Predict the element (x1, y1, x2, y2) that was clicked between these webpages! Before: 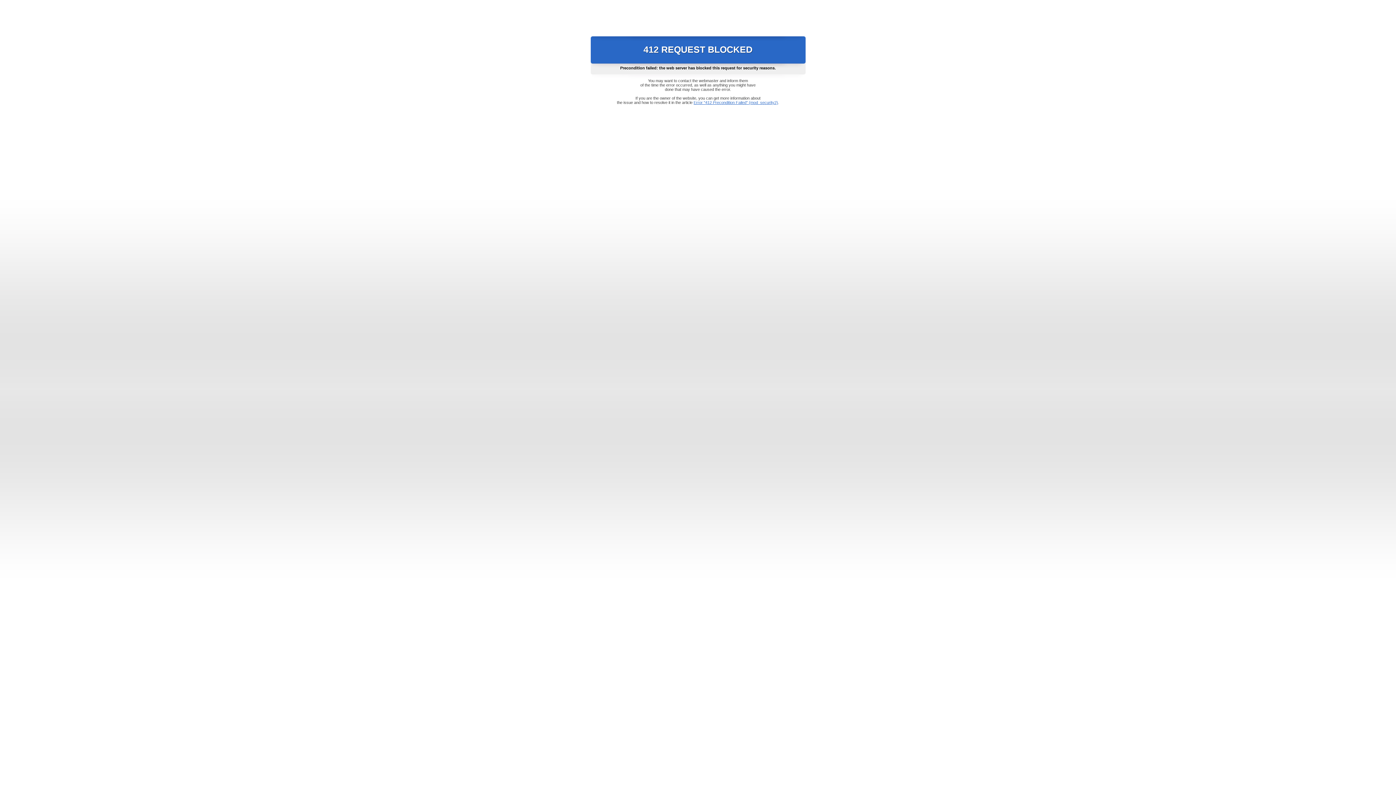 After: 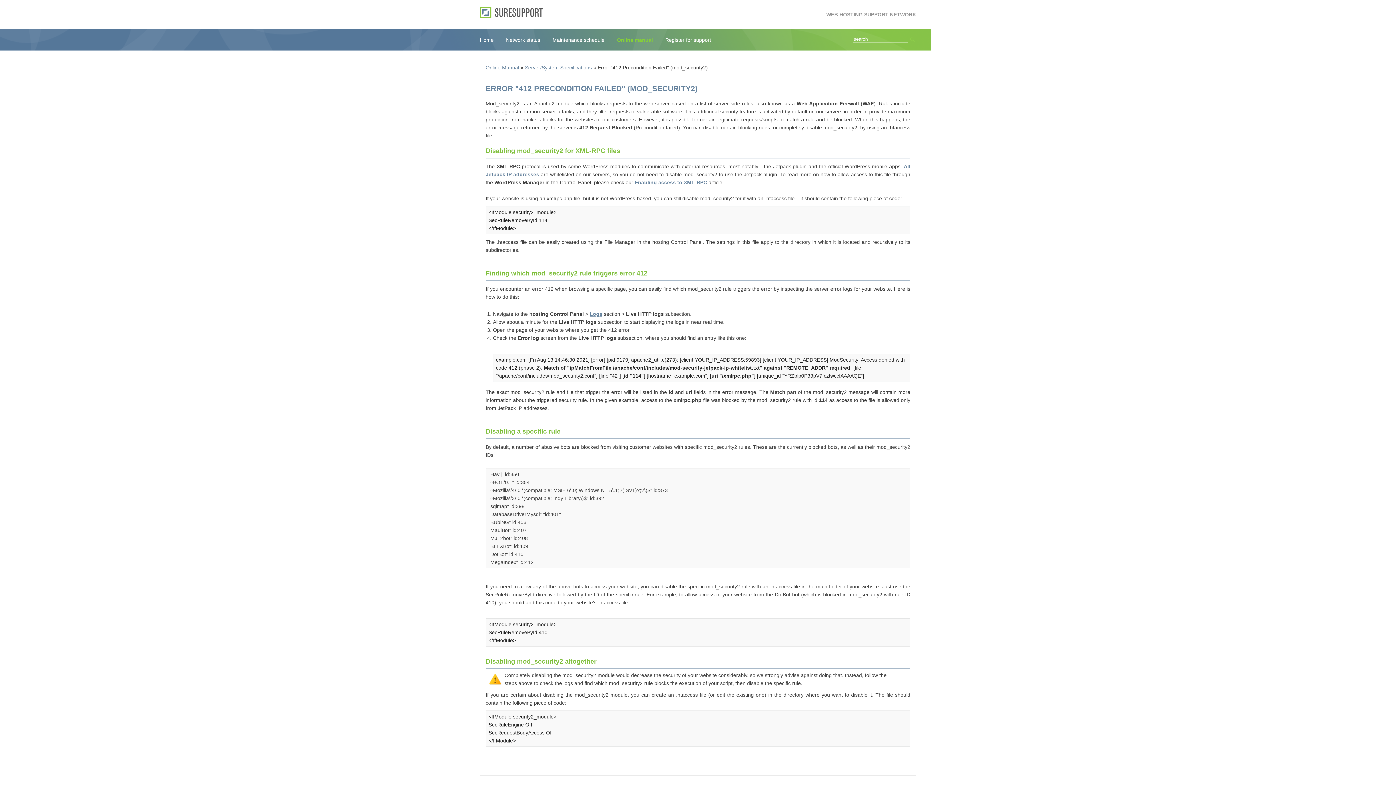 Action: label: Error "412 Precondition Failed" (mod_security2) bbox: (693, 100, 778, 104)